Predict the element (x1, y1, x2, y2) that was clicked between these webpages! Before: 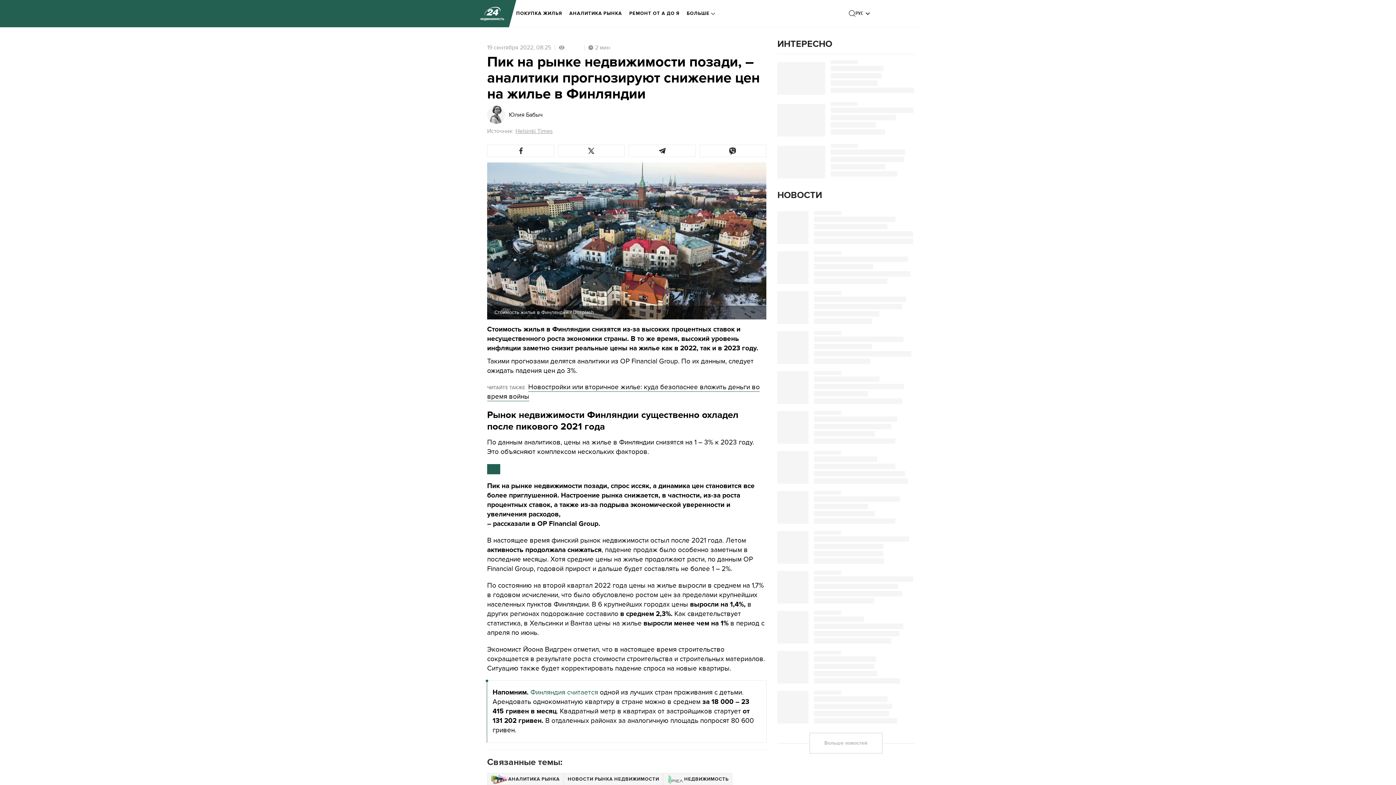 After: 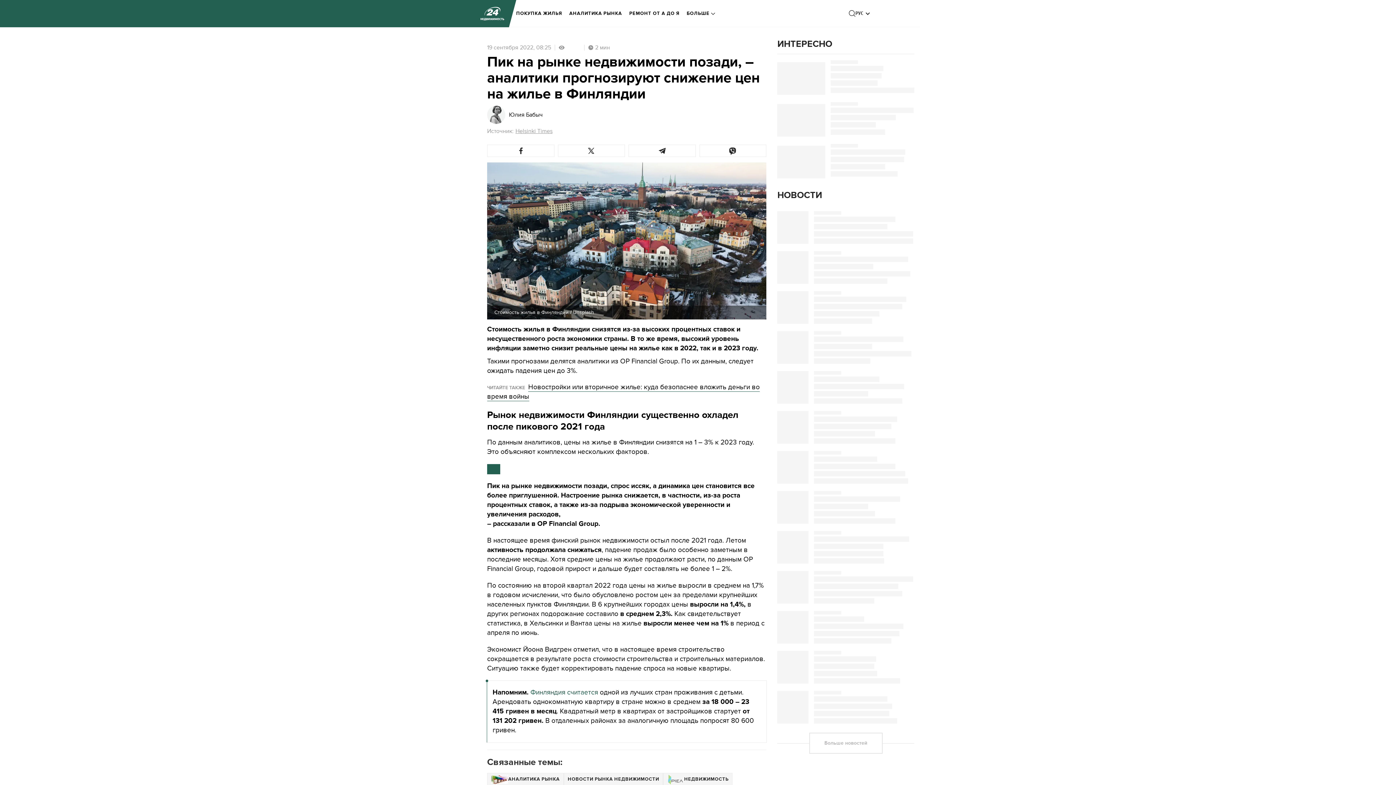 Action: bbox: (1375, 763, 1390, 778)